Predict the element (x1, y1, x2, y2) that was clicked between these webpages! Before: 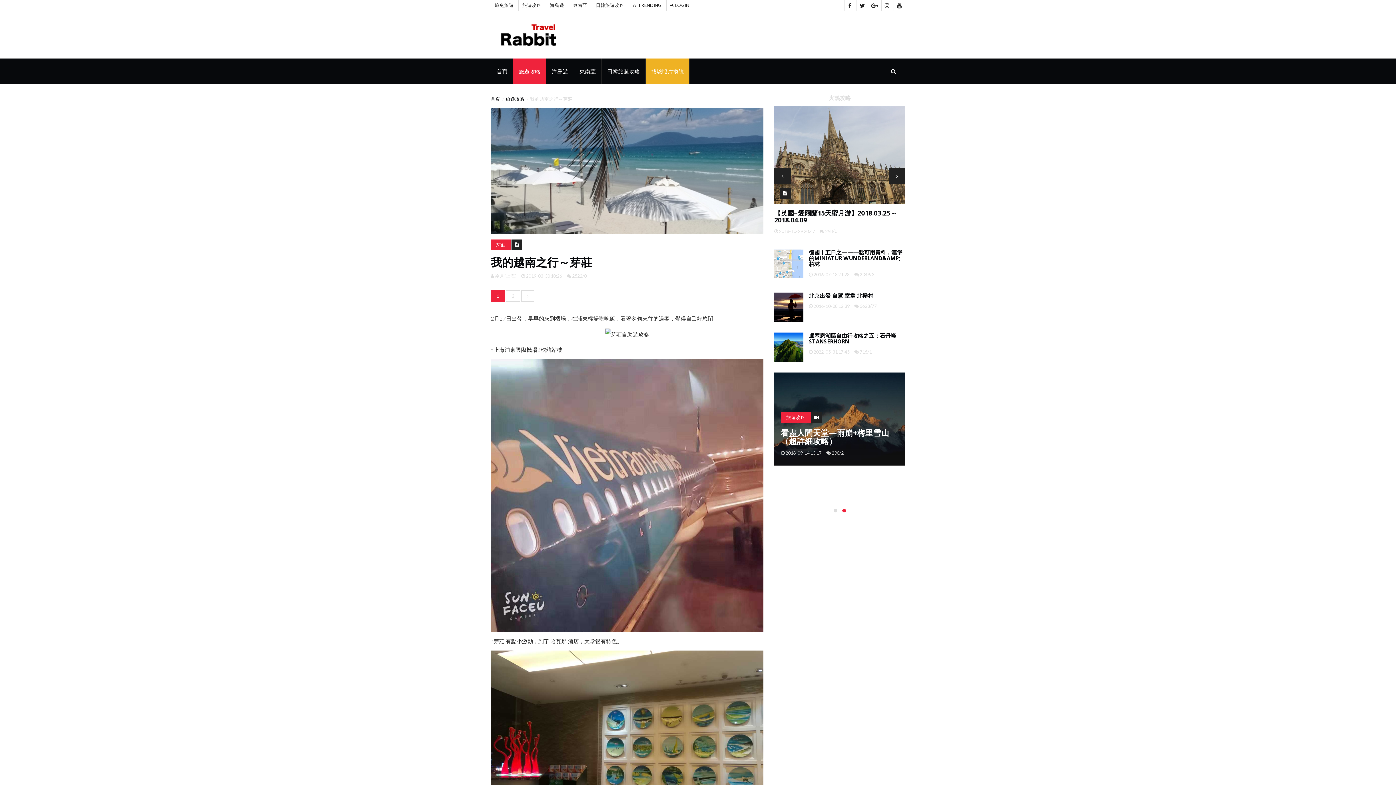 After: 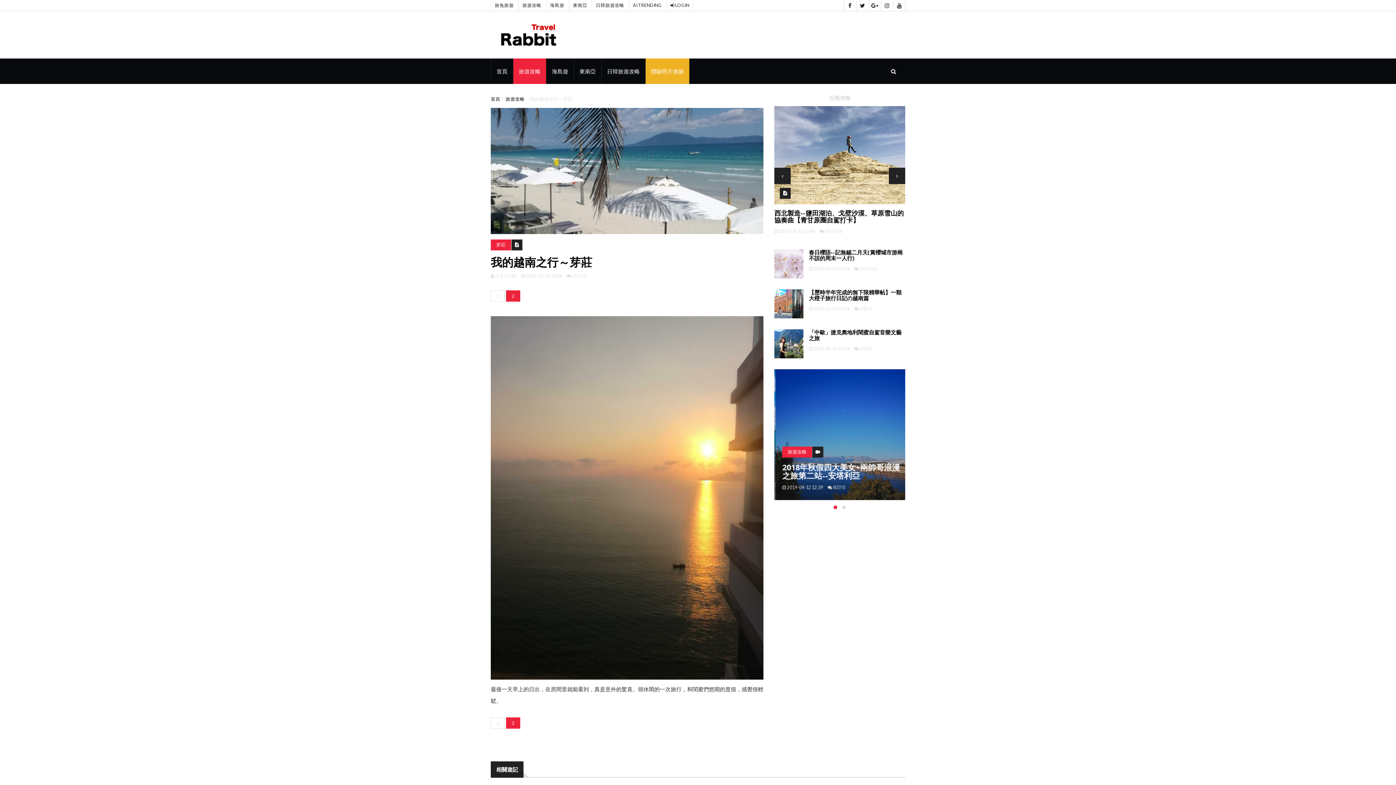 Action: label: 2 bbox: (506, 290, 520, 301)